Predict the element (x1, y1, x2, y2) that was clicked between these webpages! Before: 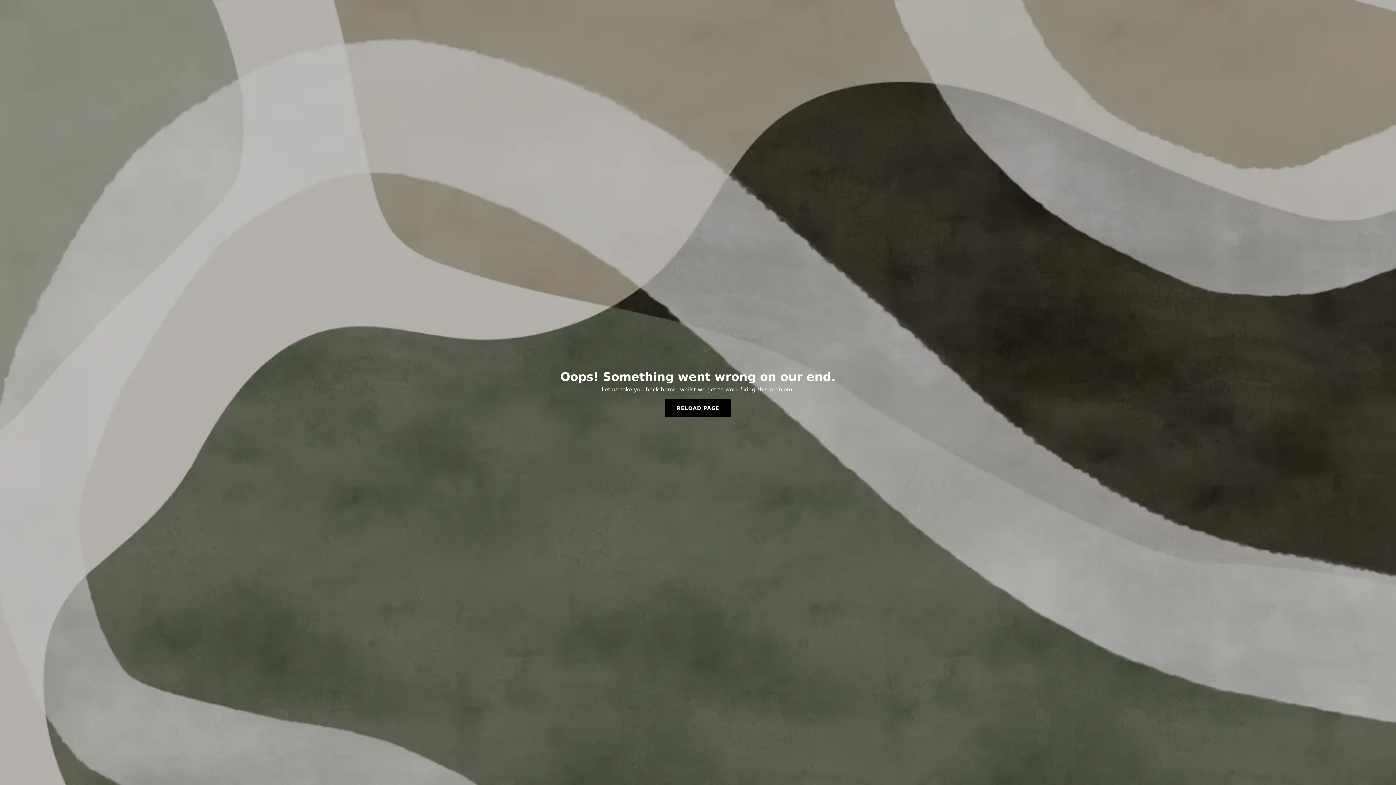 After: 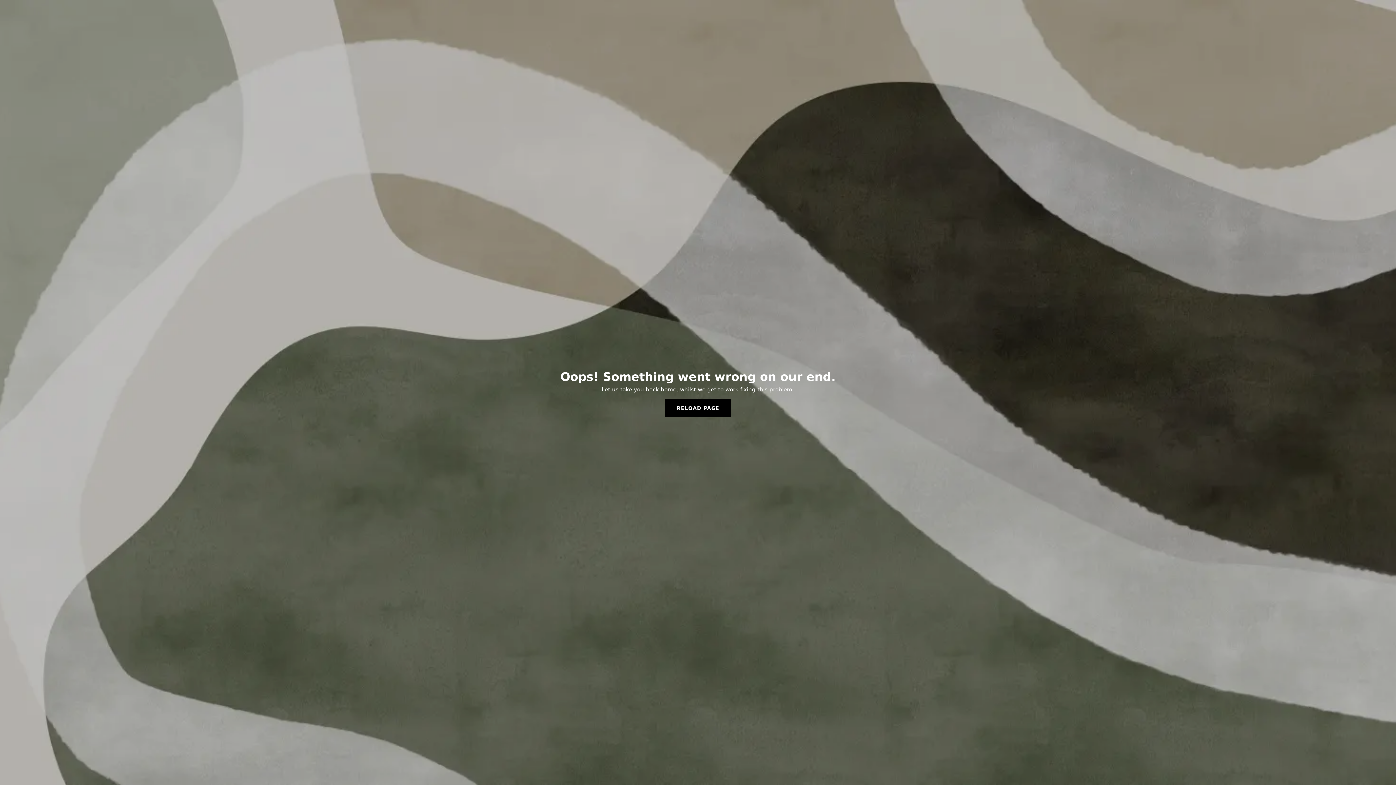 Action: bbox: (665, 399, 731, 417) label: RELOAD PAGE